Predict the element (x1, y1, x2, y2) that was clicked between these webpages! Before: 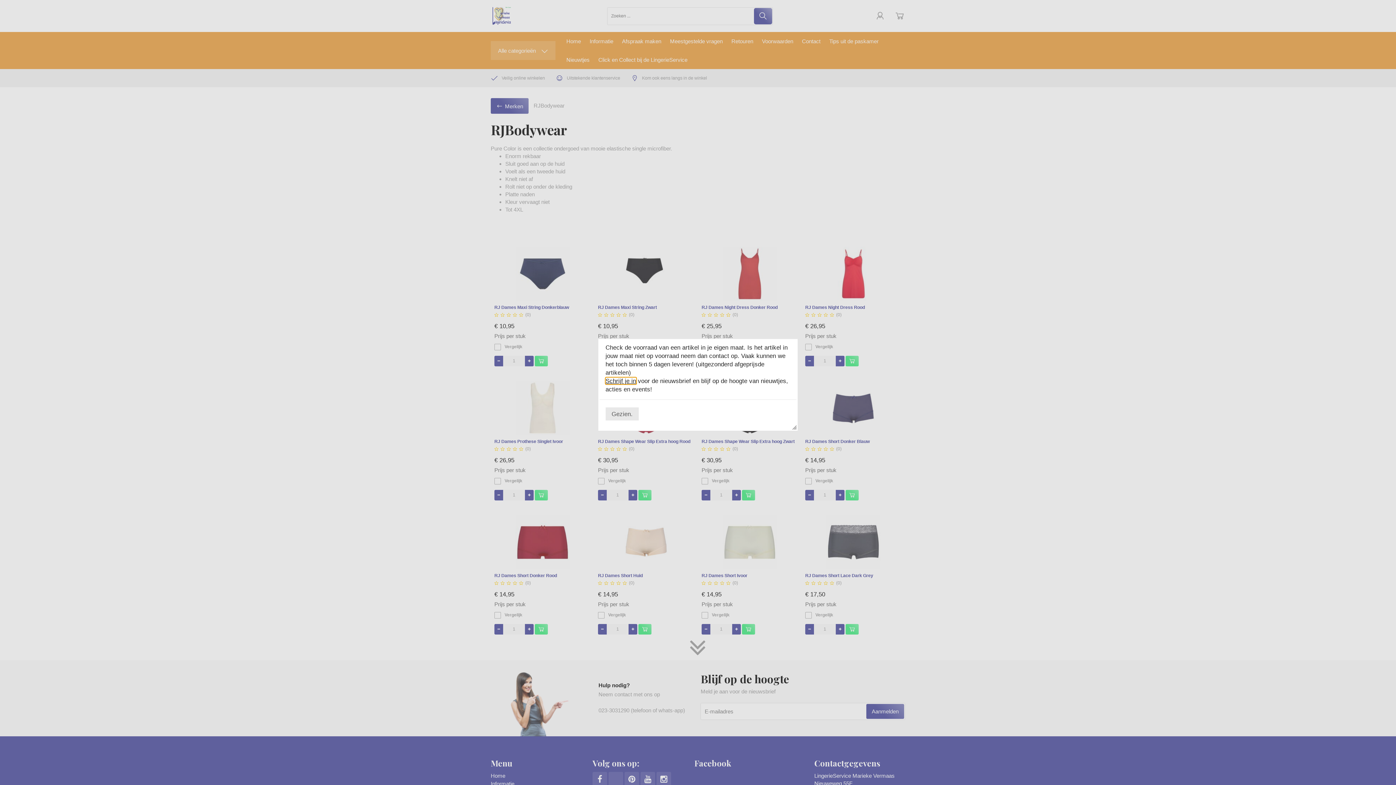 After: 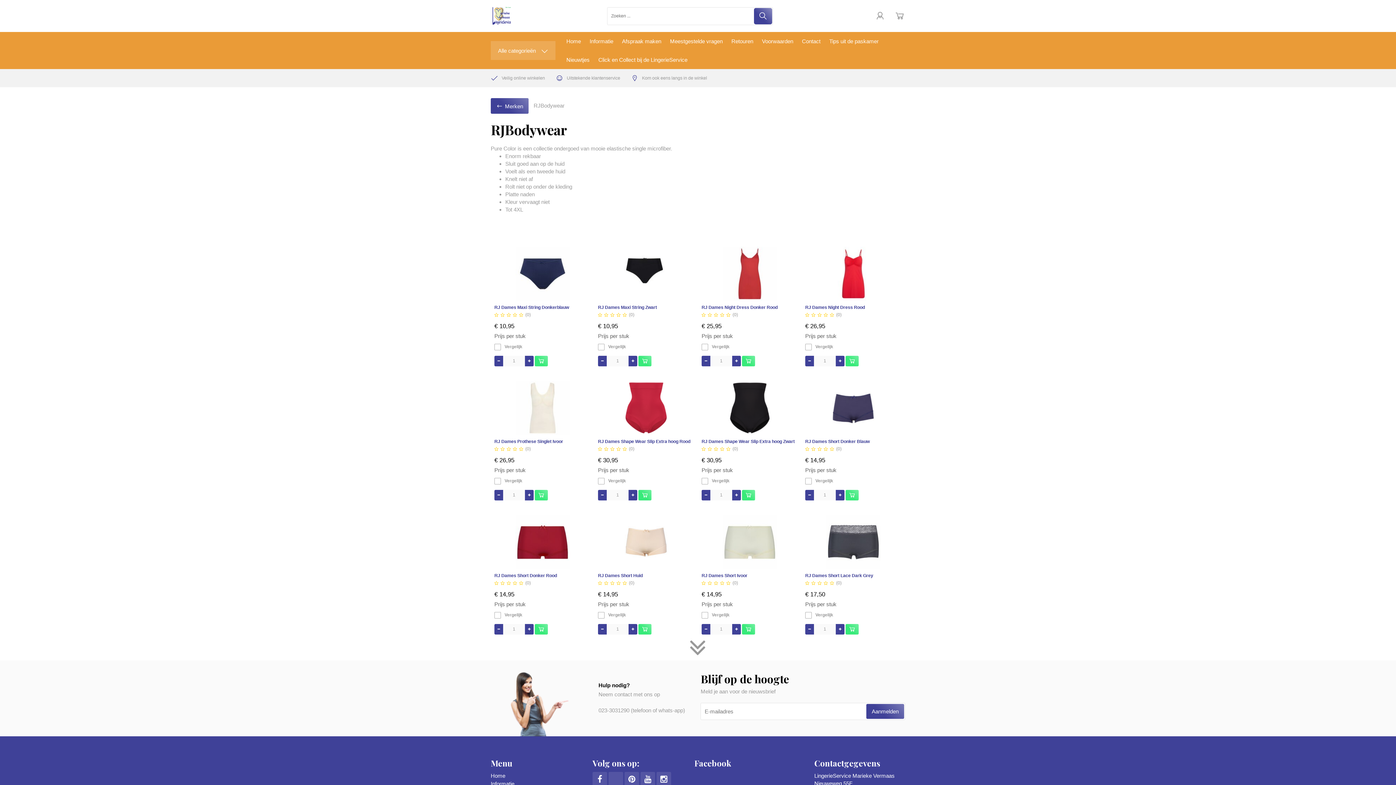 Action: label: Gezien. bbox: (605, 407, 638, 420)